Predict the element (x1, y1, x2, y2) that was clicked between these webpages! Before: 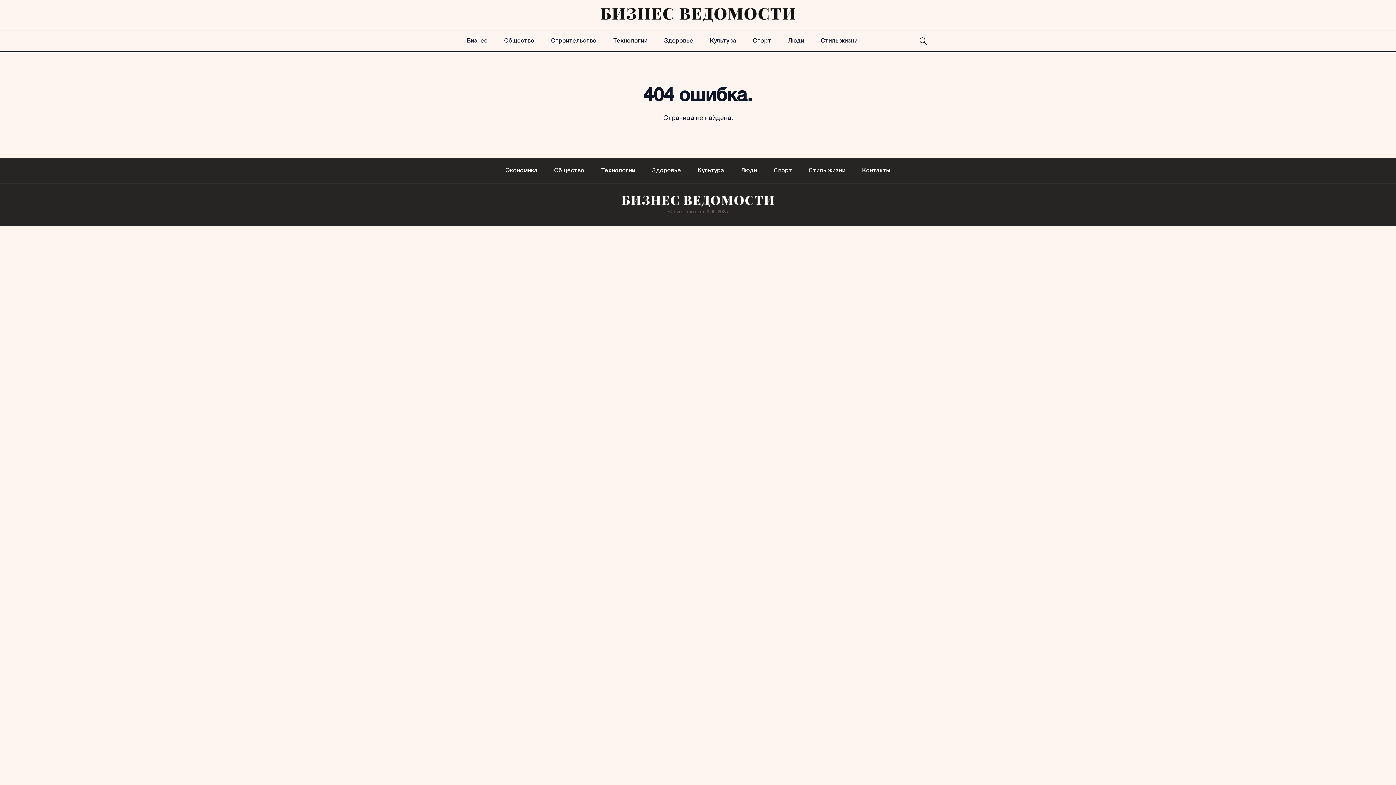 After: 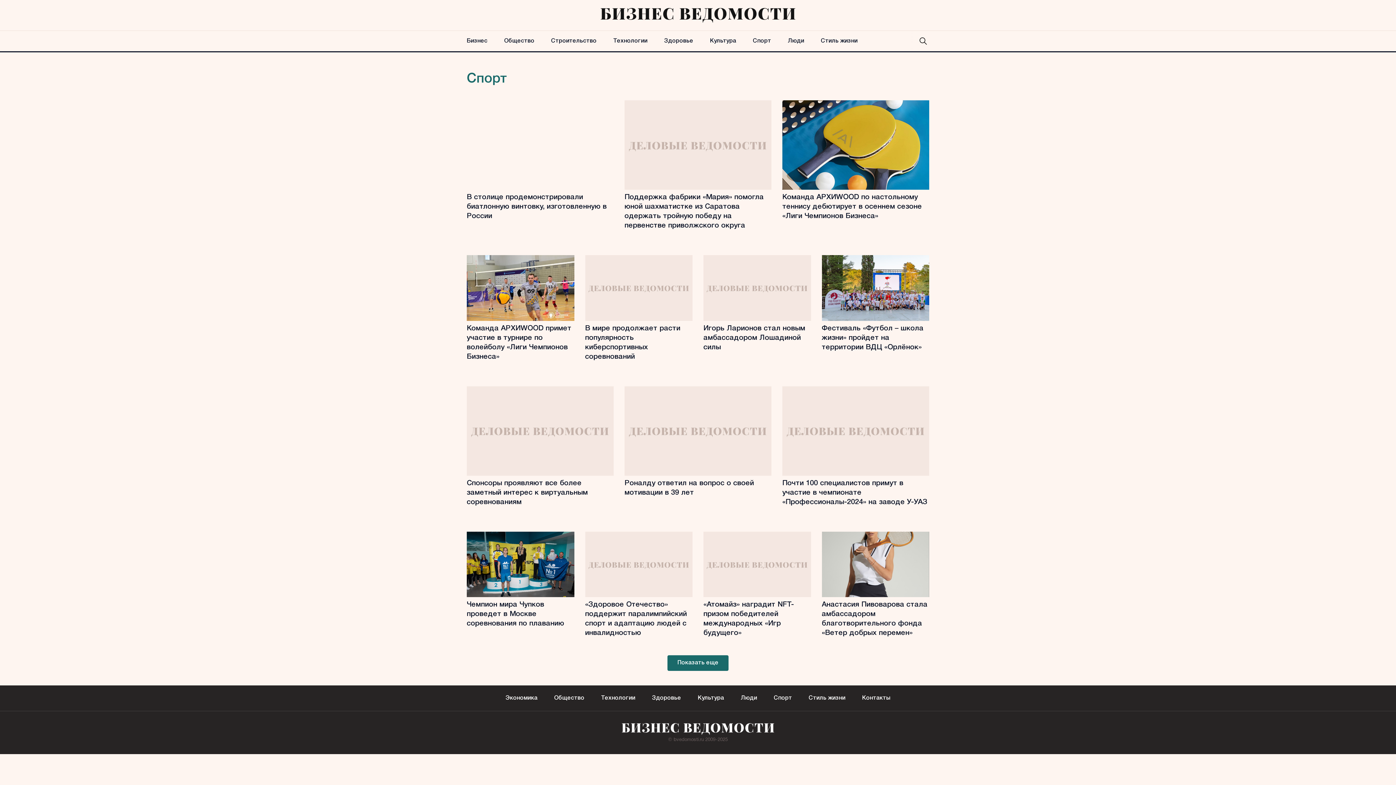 Action: label: Спорт bbox: (774, 158, 792, 183)